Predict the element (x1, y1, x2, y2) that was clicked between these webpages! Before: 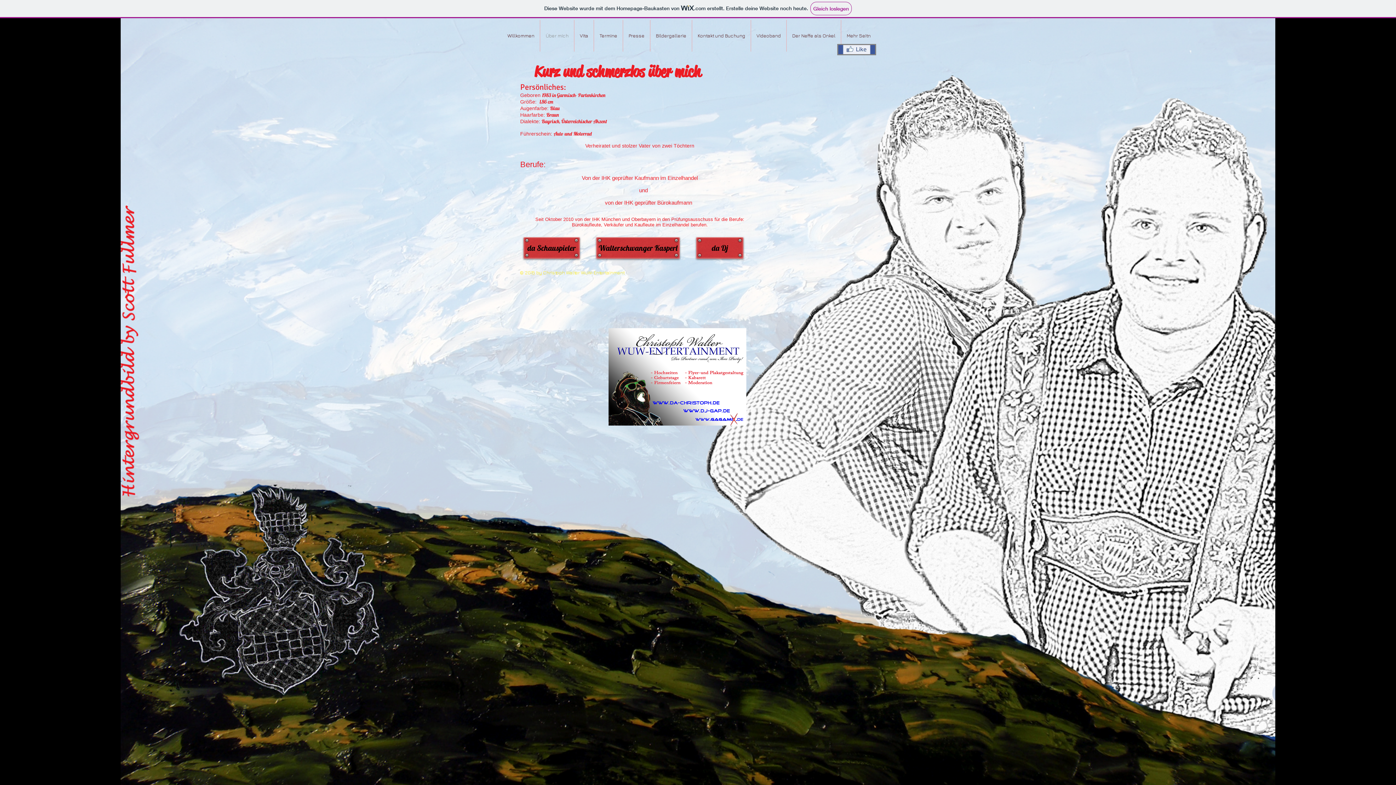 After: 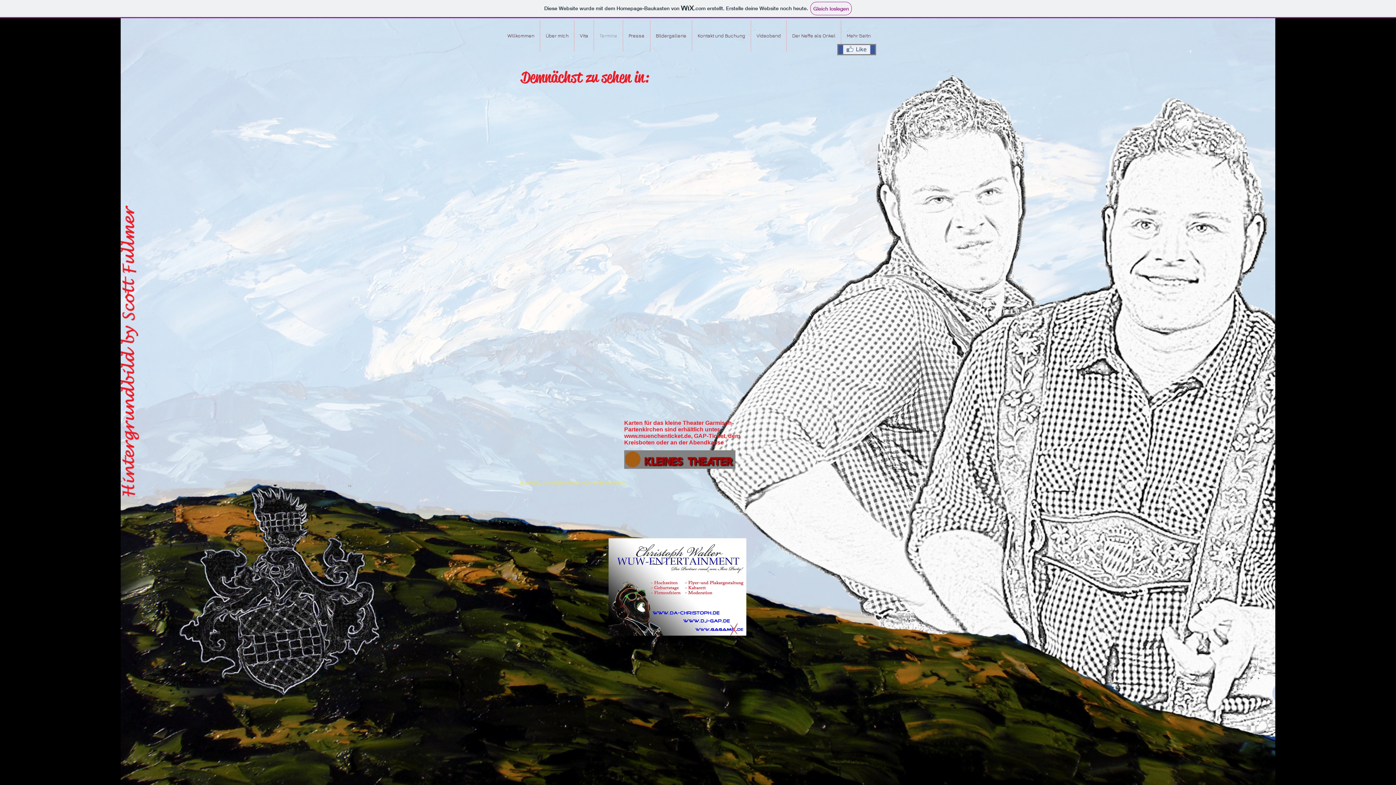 Action: label: Termine bbox: (594, 20, 622, 51)